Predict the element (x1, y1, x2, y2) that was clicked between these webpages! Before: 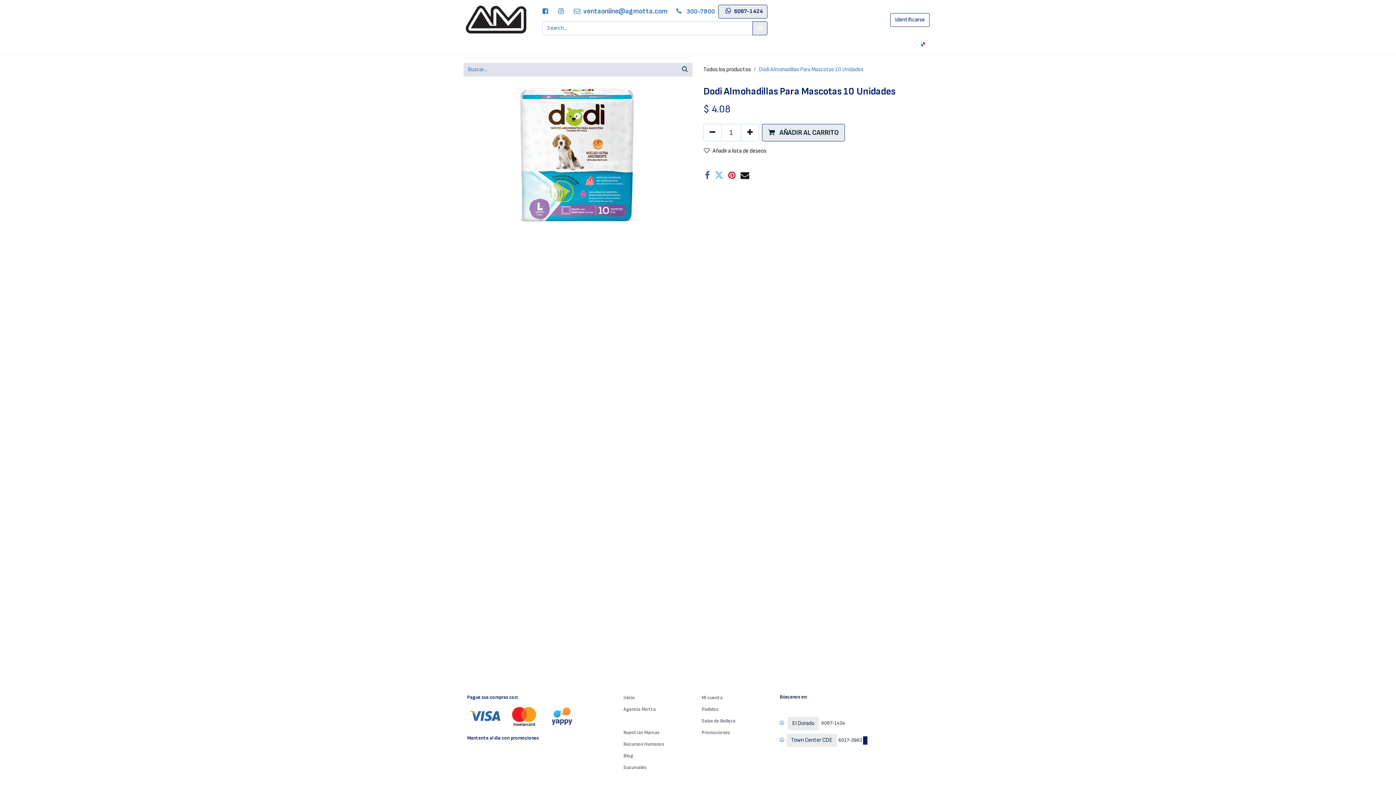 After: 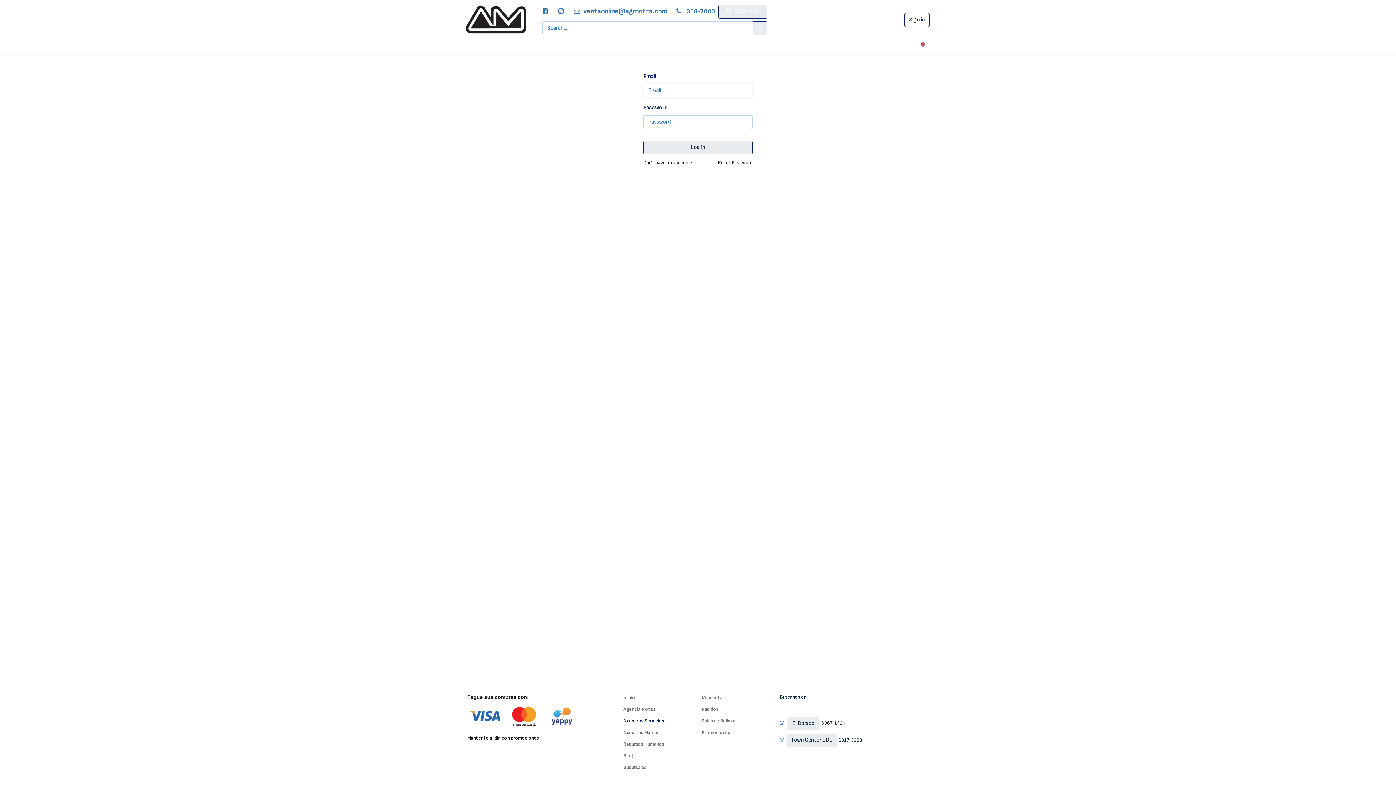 Action: bbox: (701, 706, 718, 712) label: Pedidos